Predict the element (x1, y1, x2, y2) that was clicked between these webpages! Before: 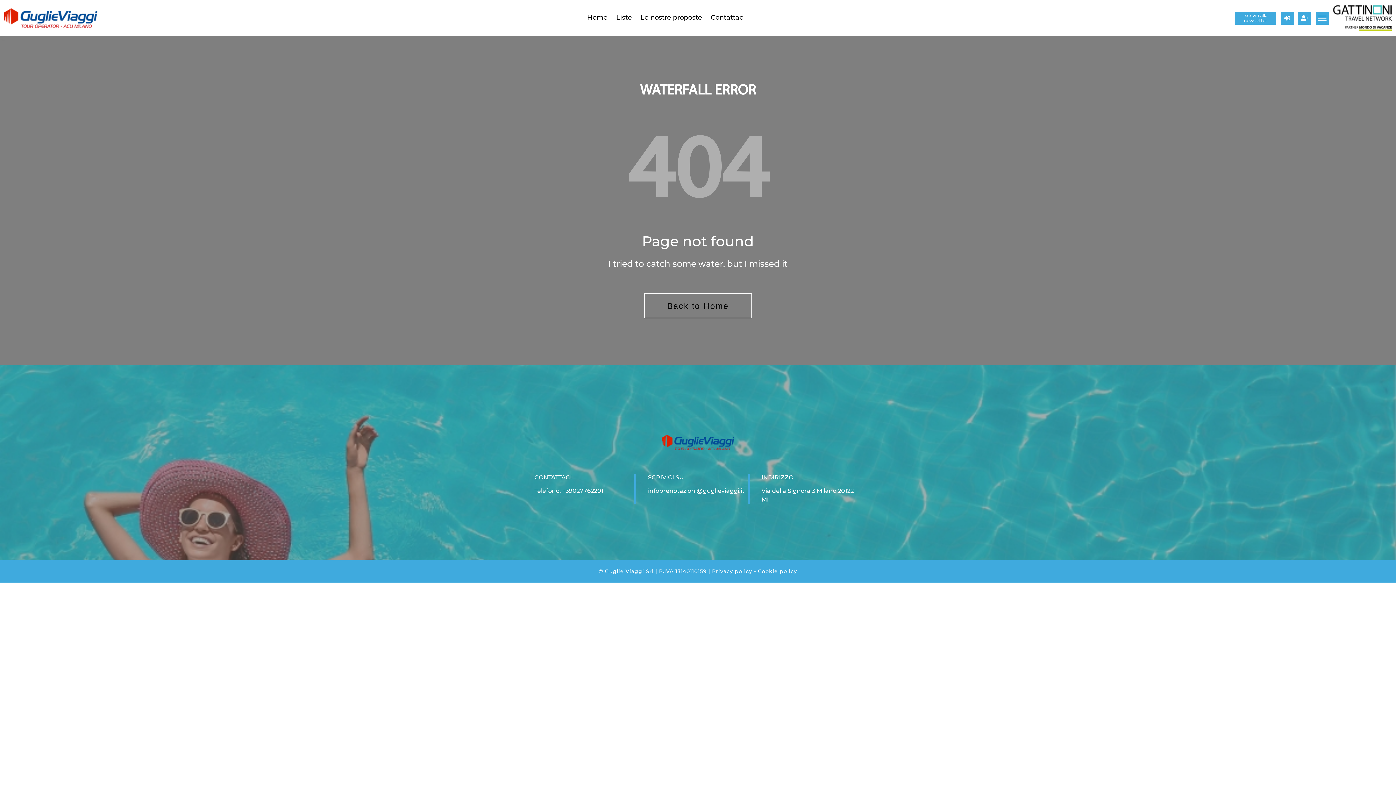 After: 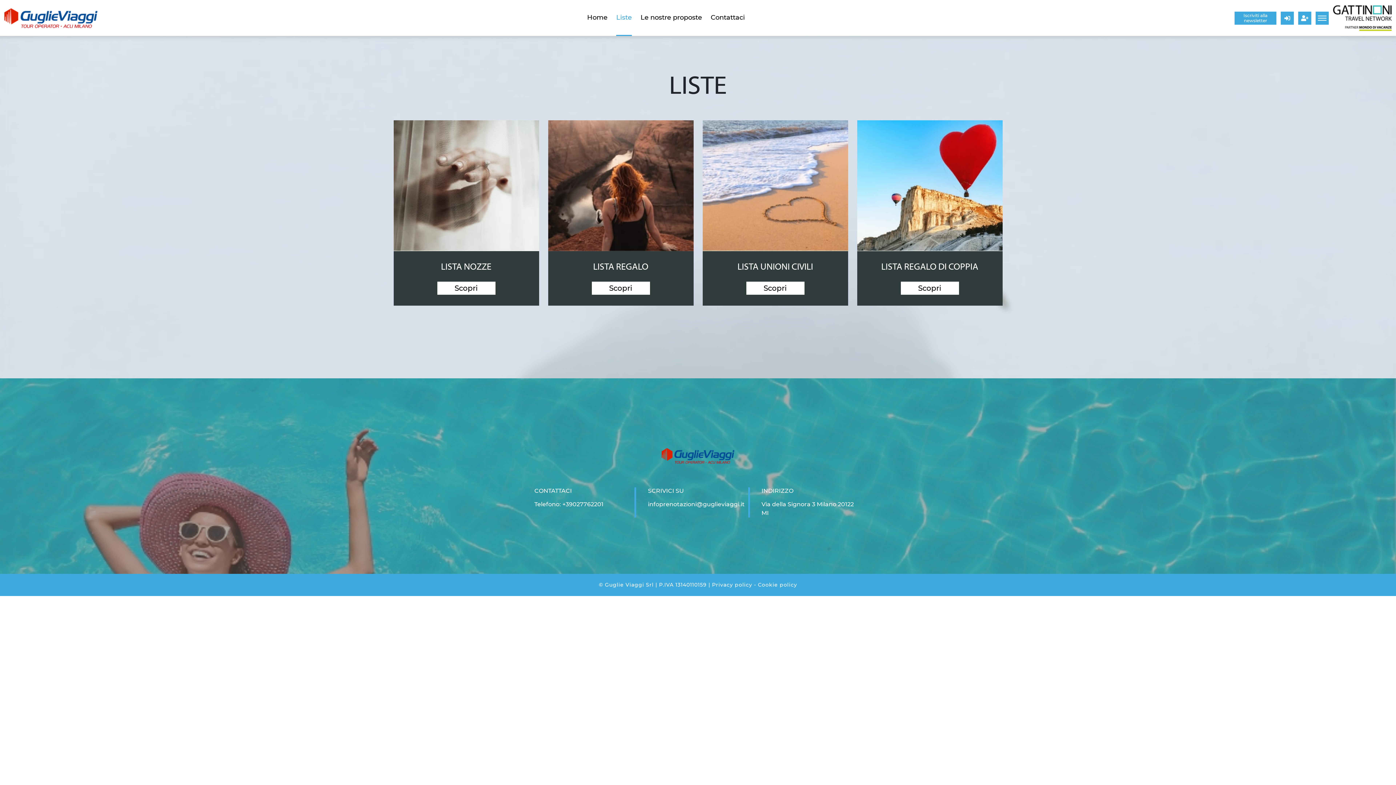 Action: bbox: (616, 0, 632, 36) label: Liste